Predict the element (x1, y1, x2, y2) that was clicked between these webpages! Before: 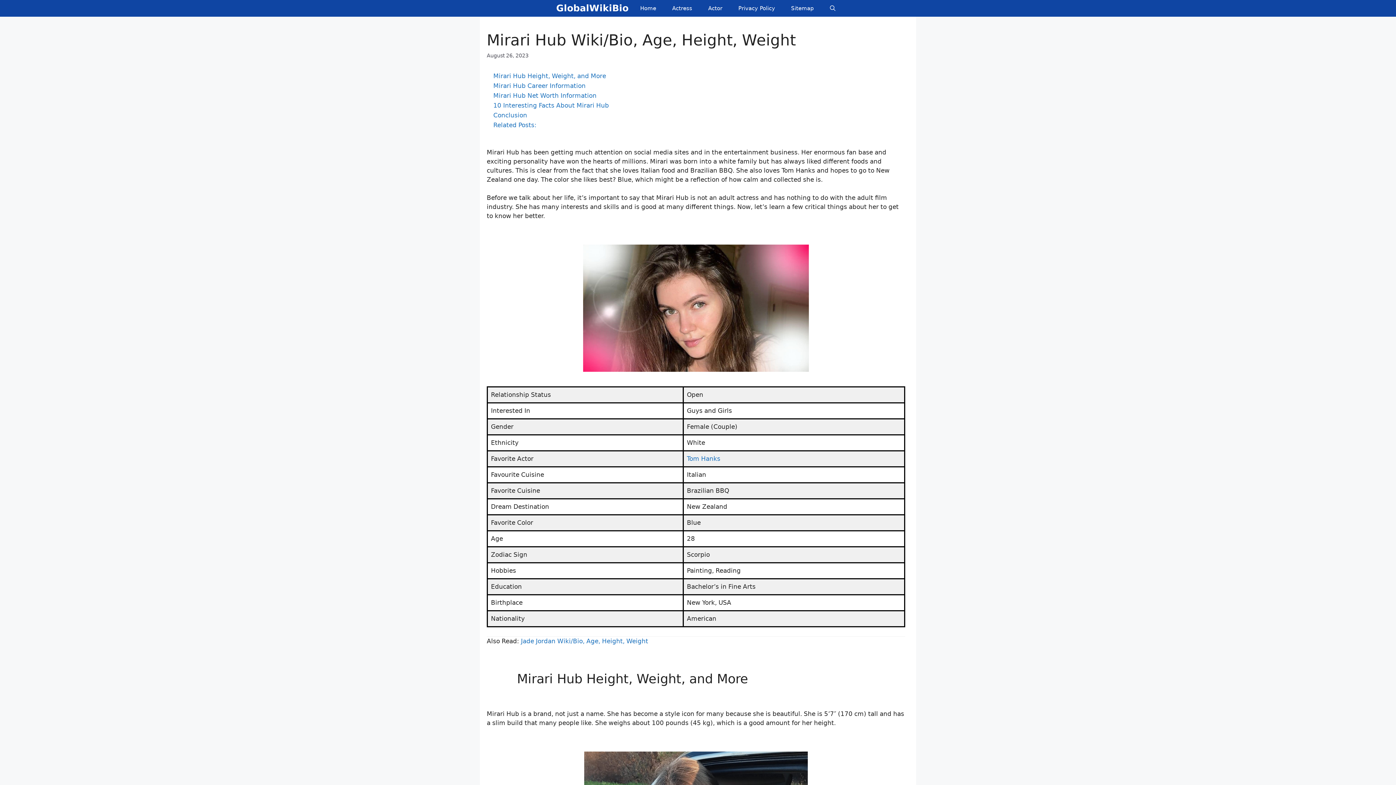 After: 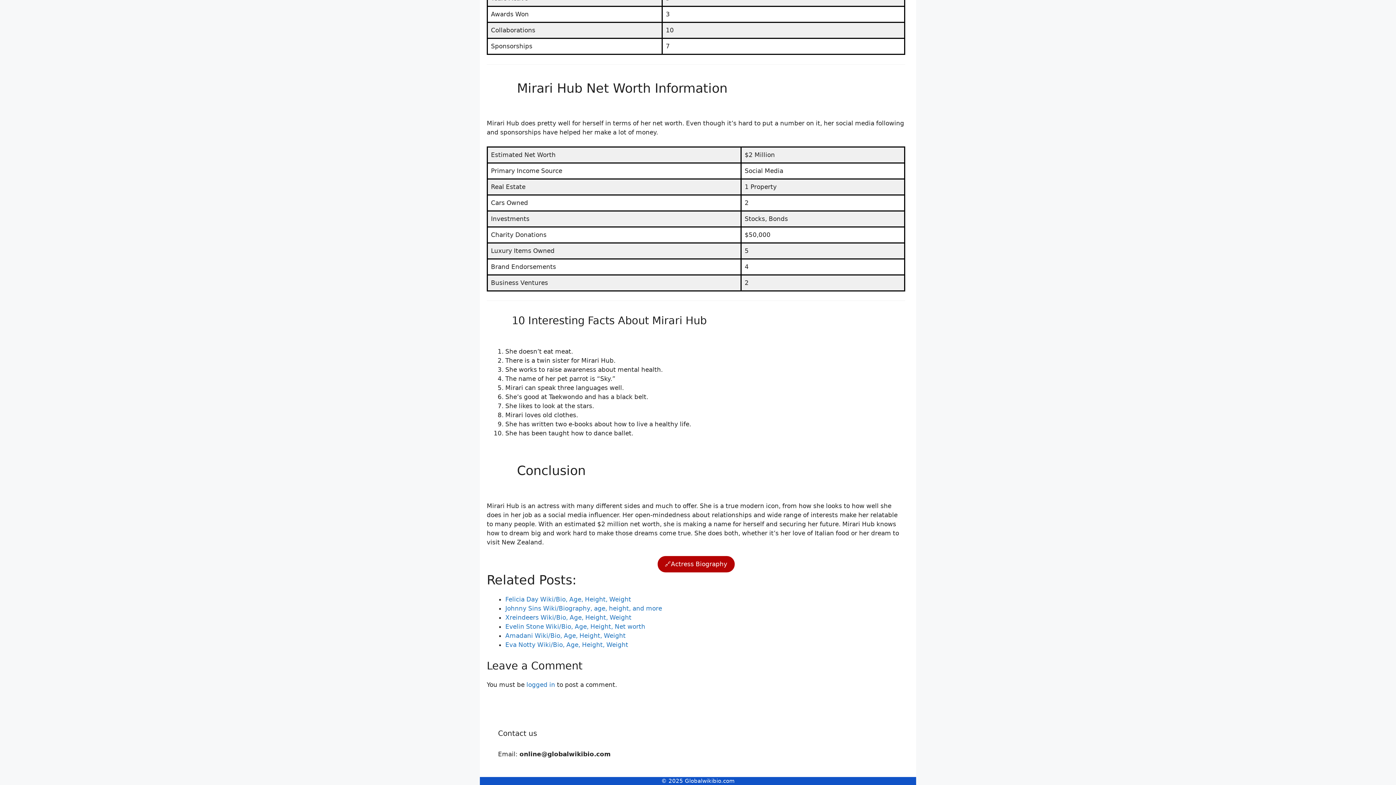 Action: label: Mirari Hub Net Worth Information bbox: (493, 91, 596, 99)